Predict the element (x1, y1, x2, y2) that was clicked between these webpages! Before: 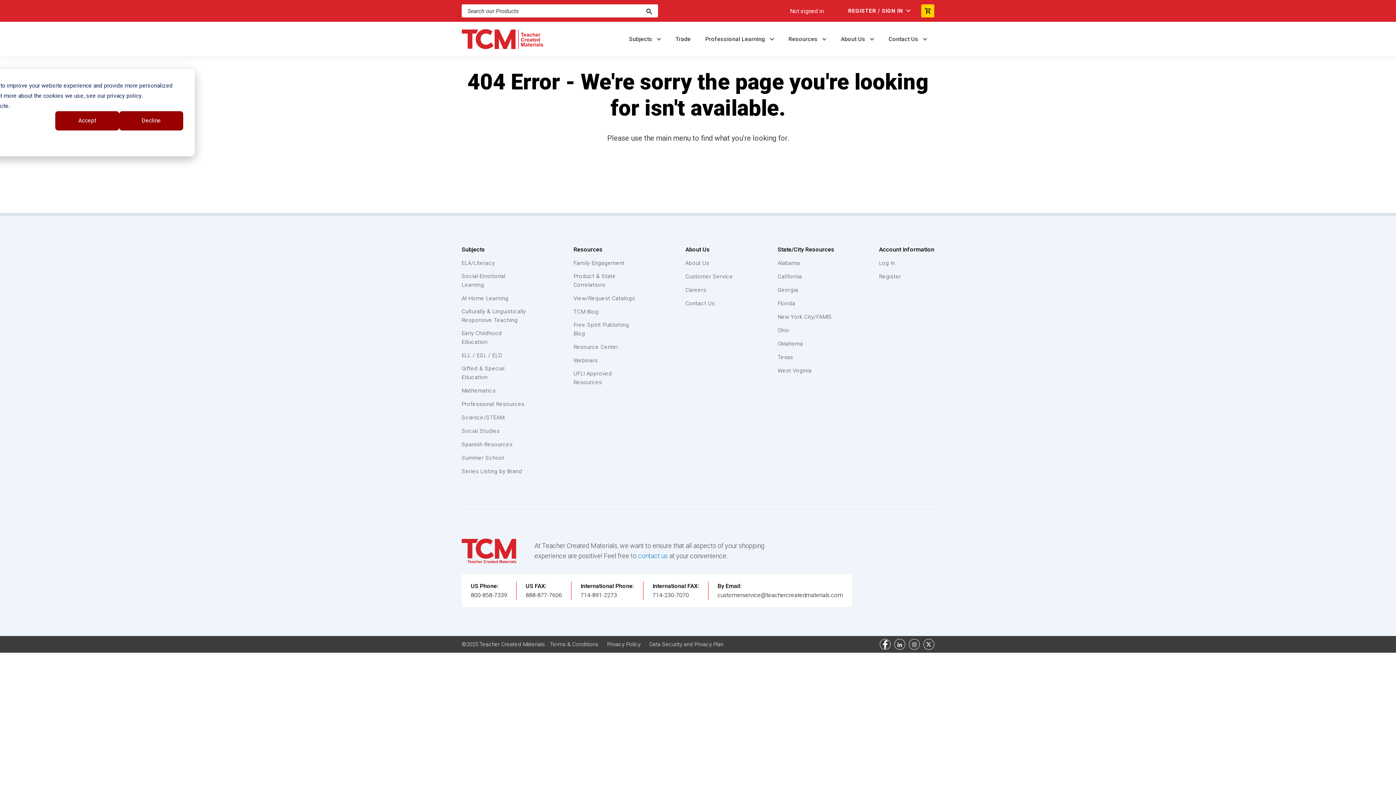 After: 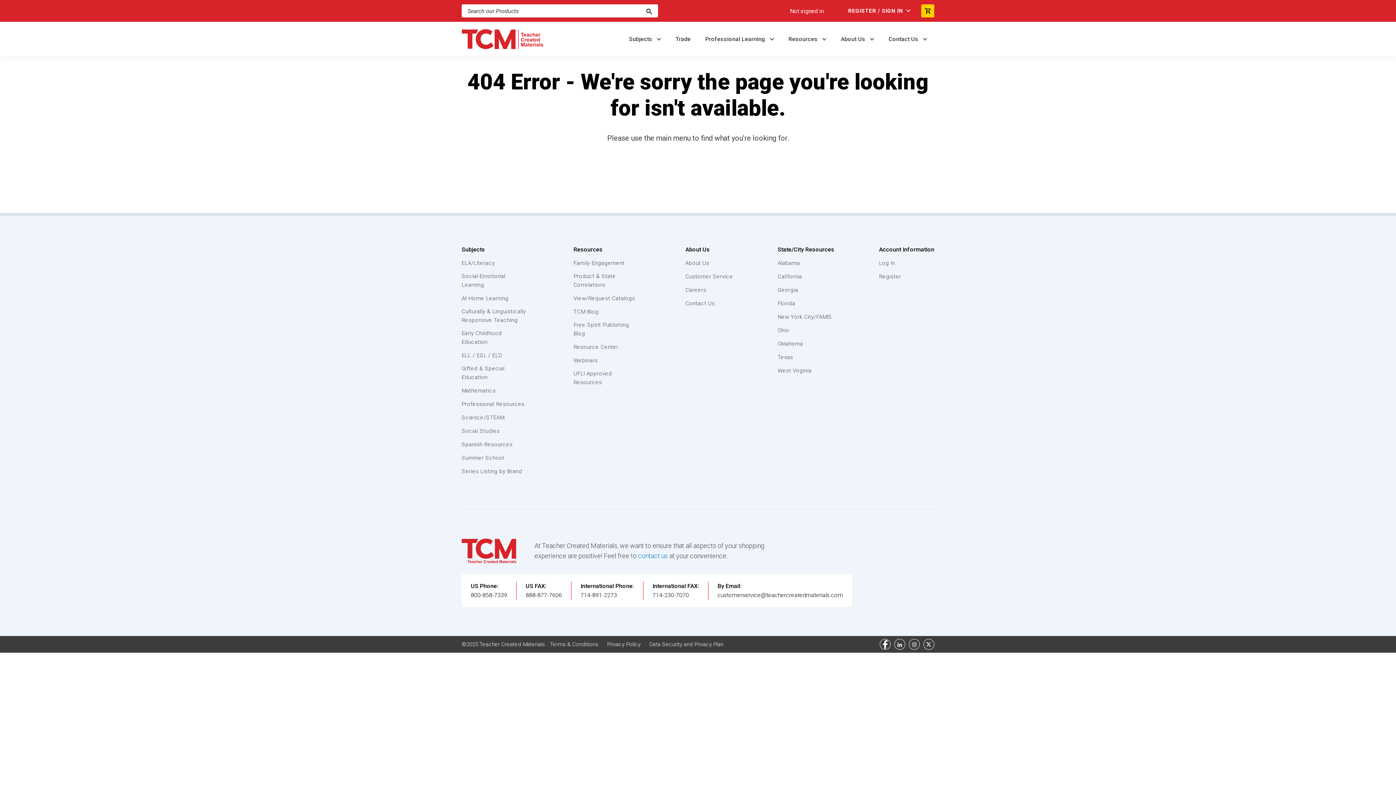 Action: bbox: (119, 111, 183, 130) label: Decline